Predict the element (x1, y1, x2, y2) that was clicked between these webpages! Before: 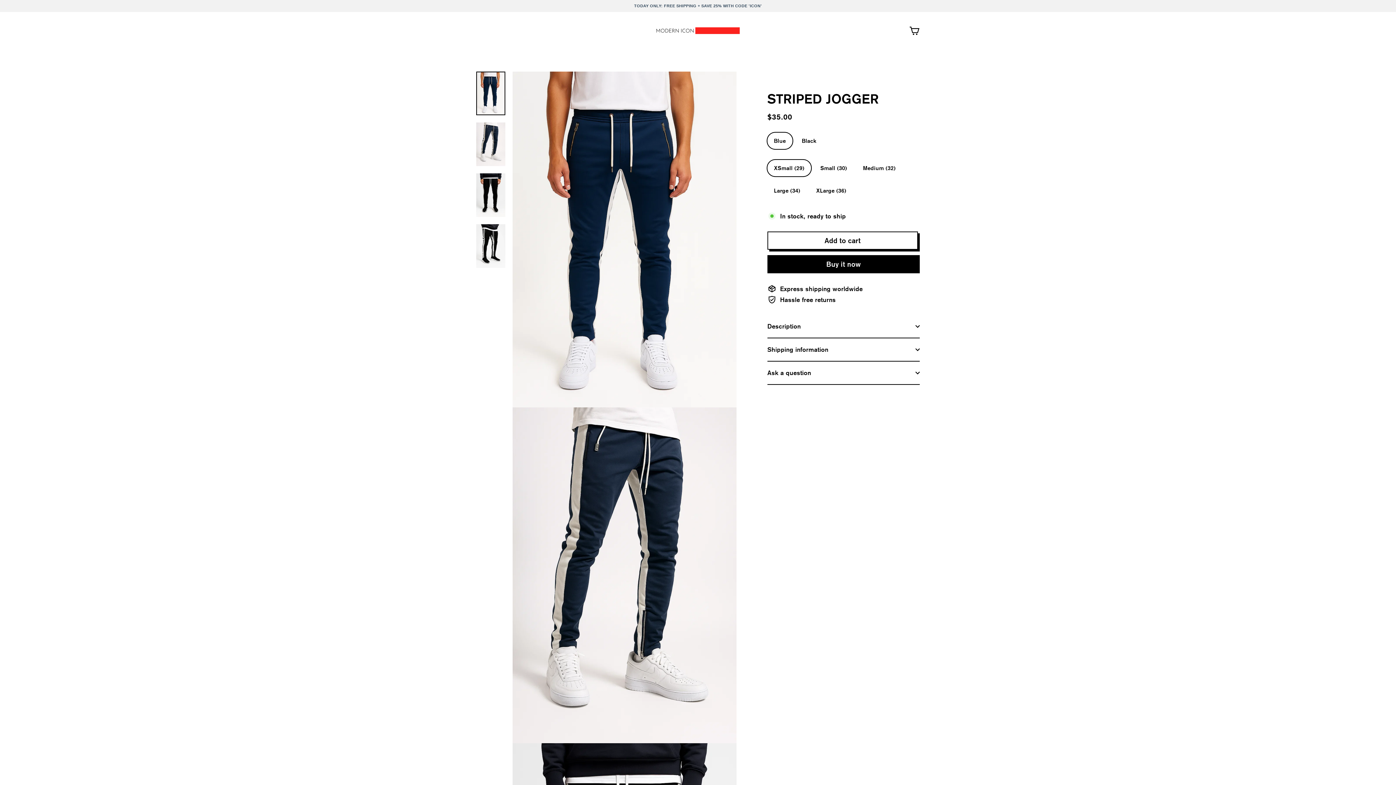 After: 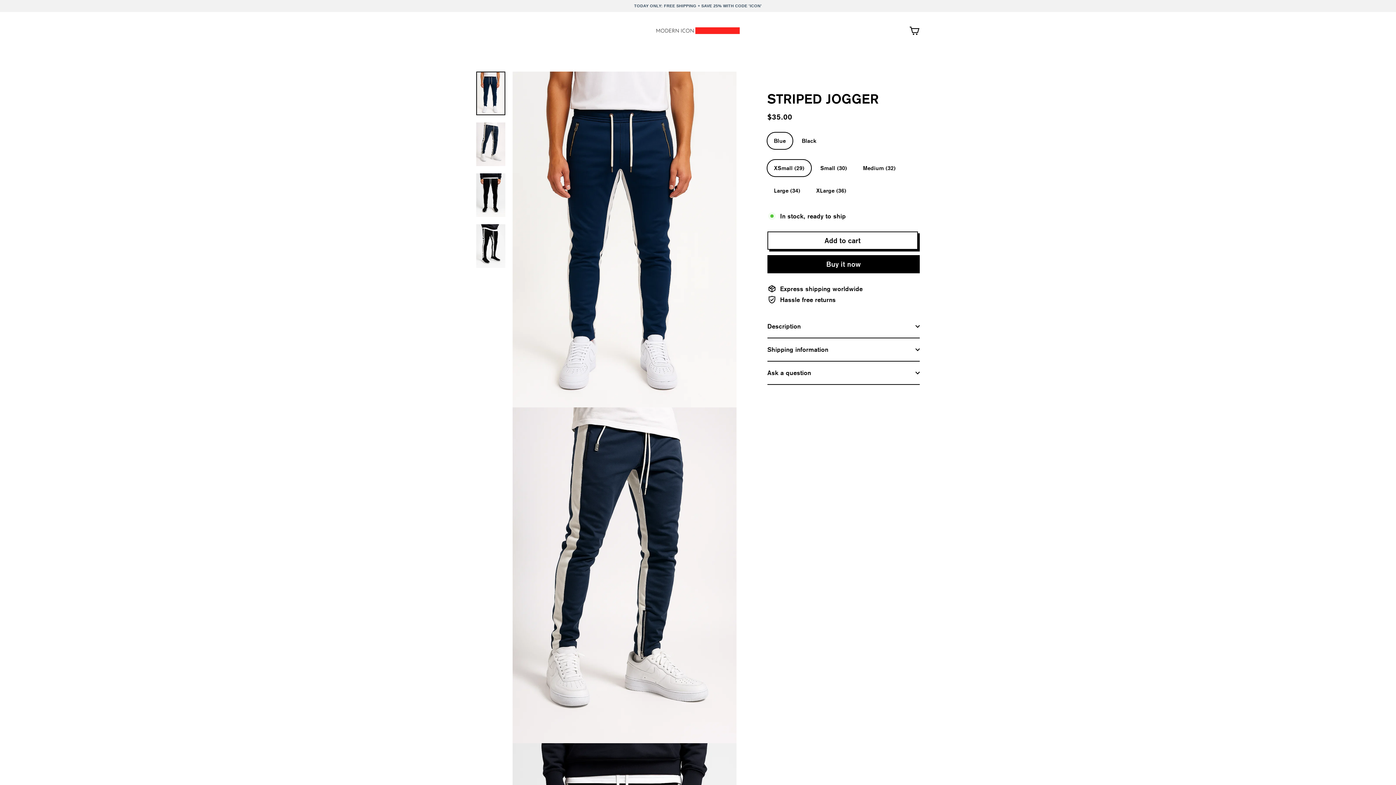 Action: bbox: (476, 71, 505, 115)